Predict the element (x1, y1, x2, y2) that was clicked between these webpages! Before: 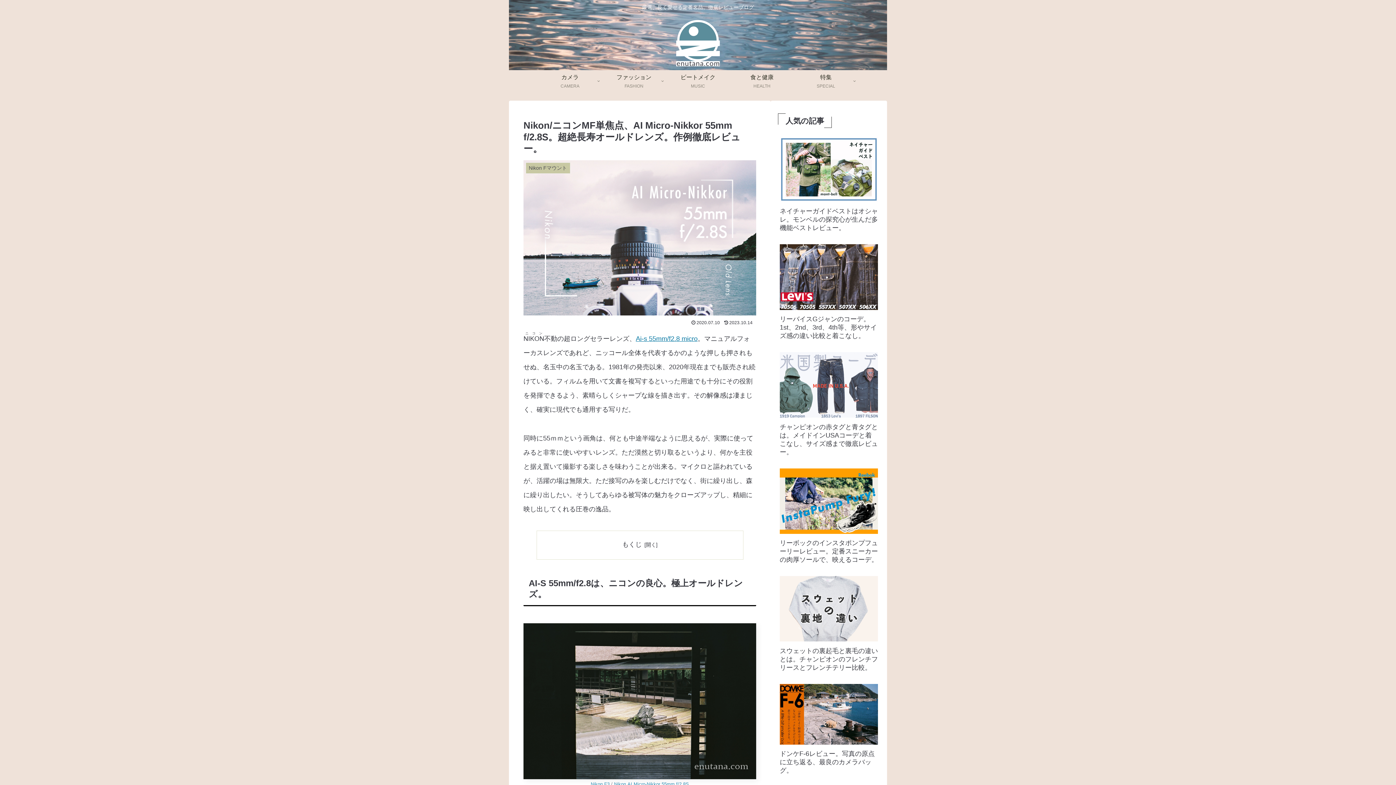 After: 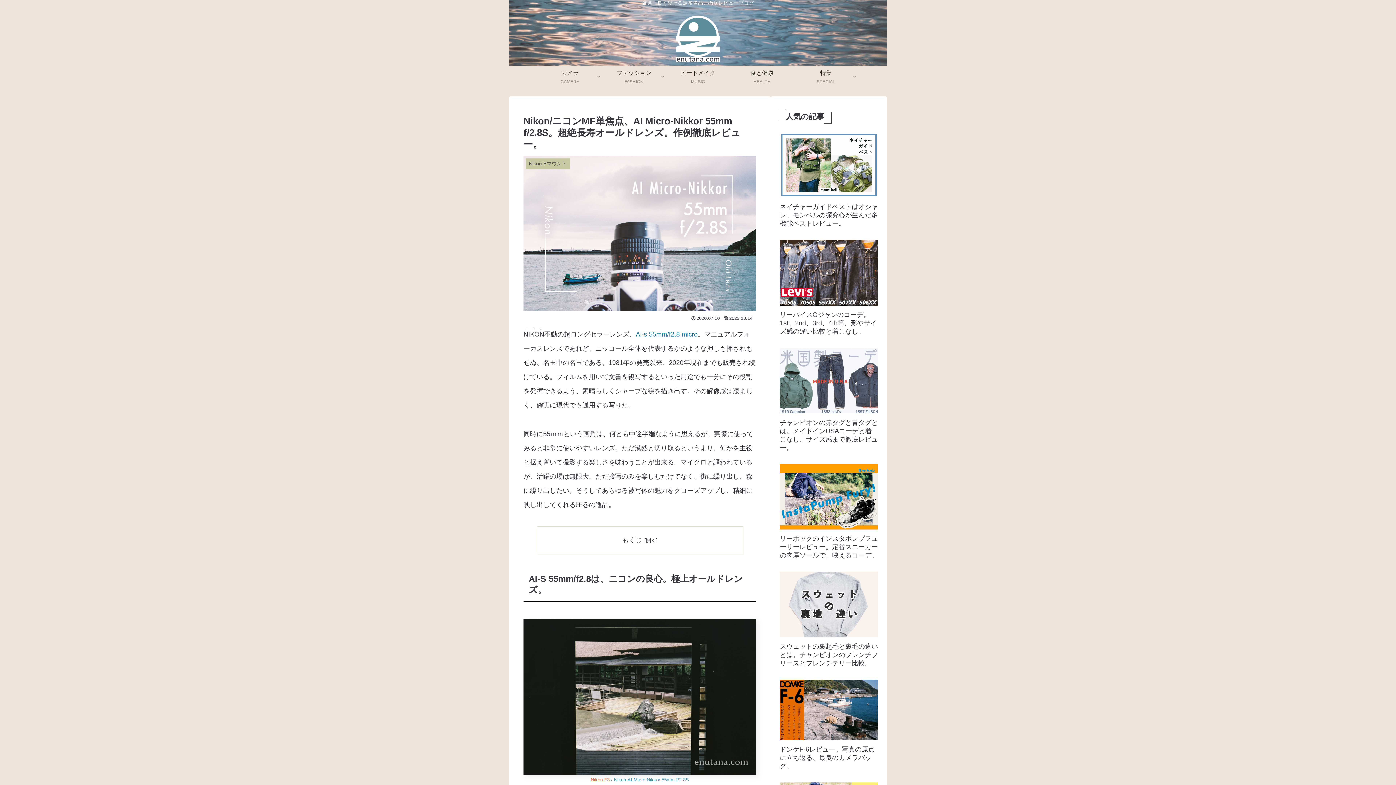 Action: label: Nikon F3 bbox: (590, 779, 609, 789)